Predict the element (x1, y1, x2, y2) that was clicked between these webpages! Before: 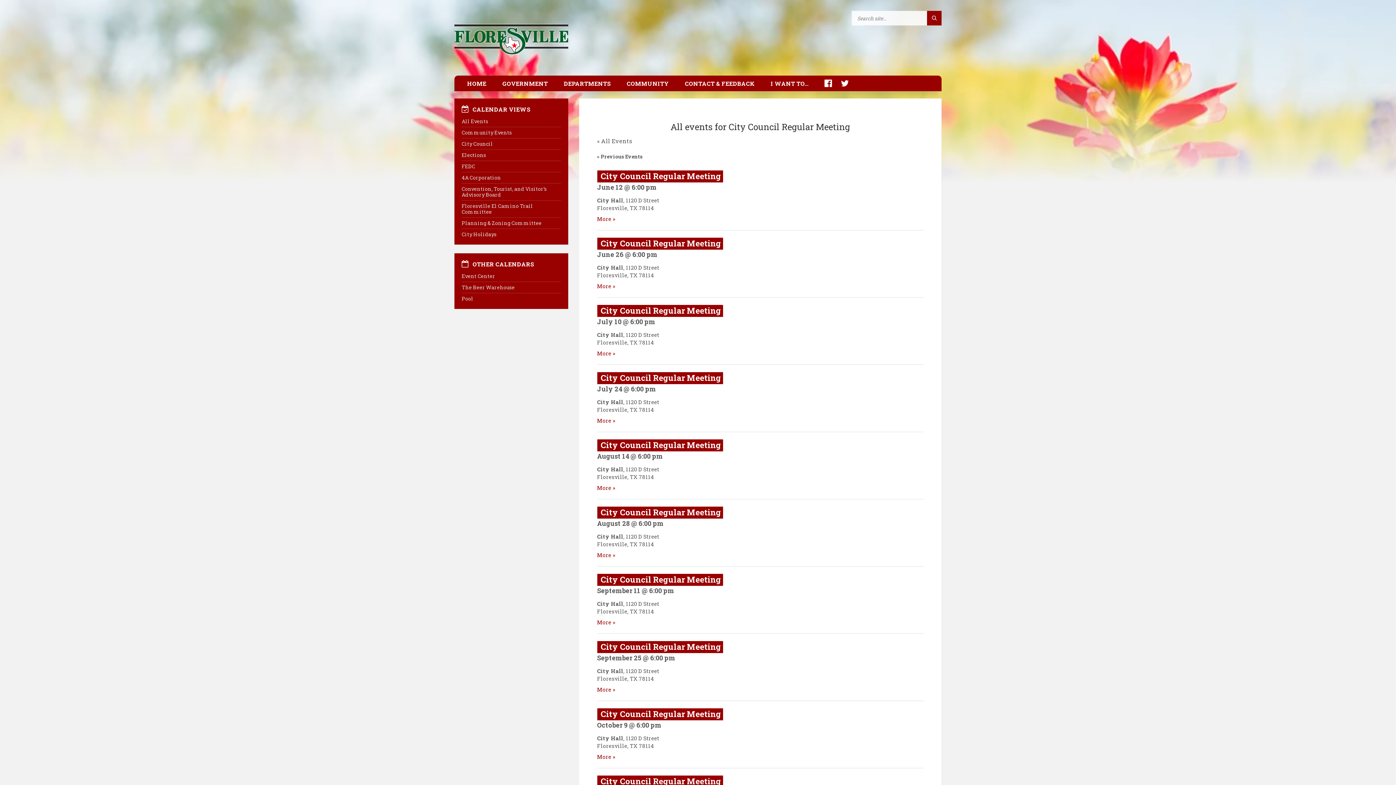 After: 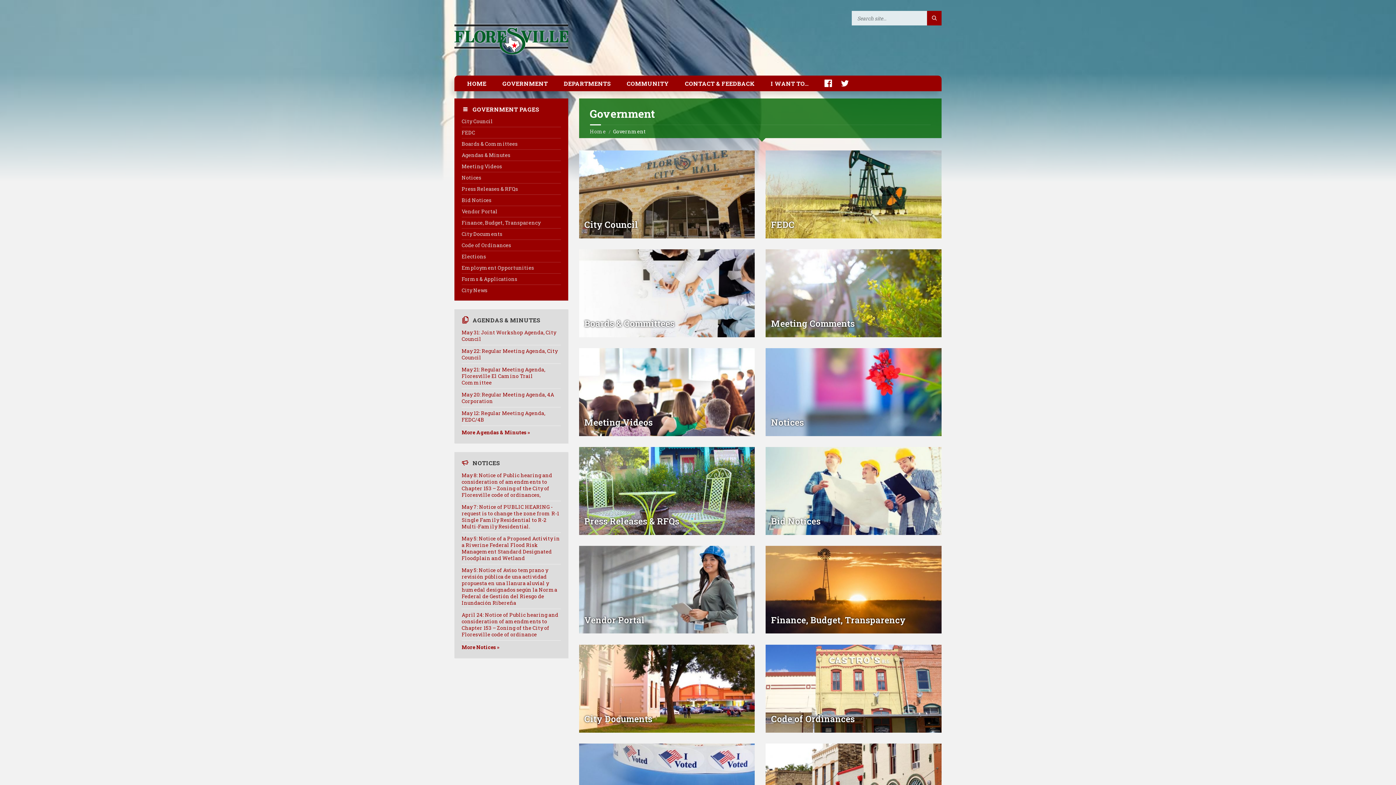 Action: label: GOVERNMENT bbox: (495, 75, 555, 91)